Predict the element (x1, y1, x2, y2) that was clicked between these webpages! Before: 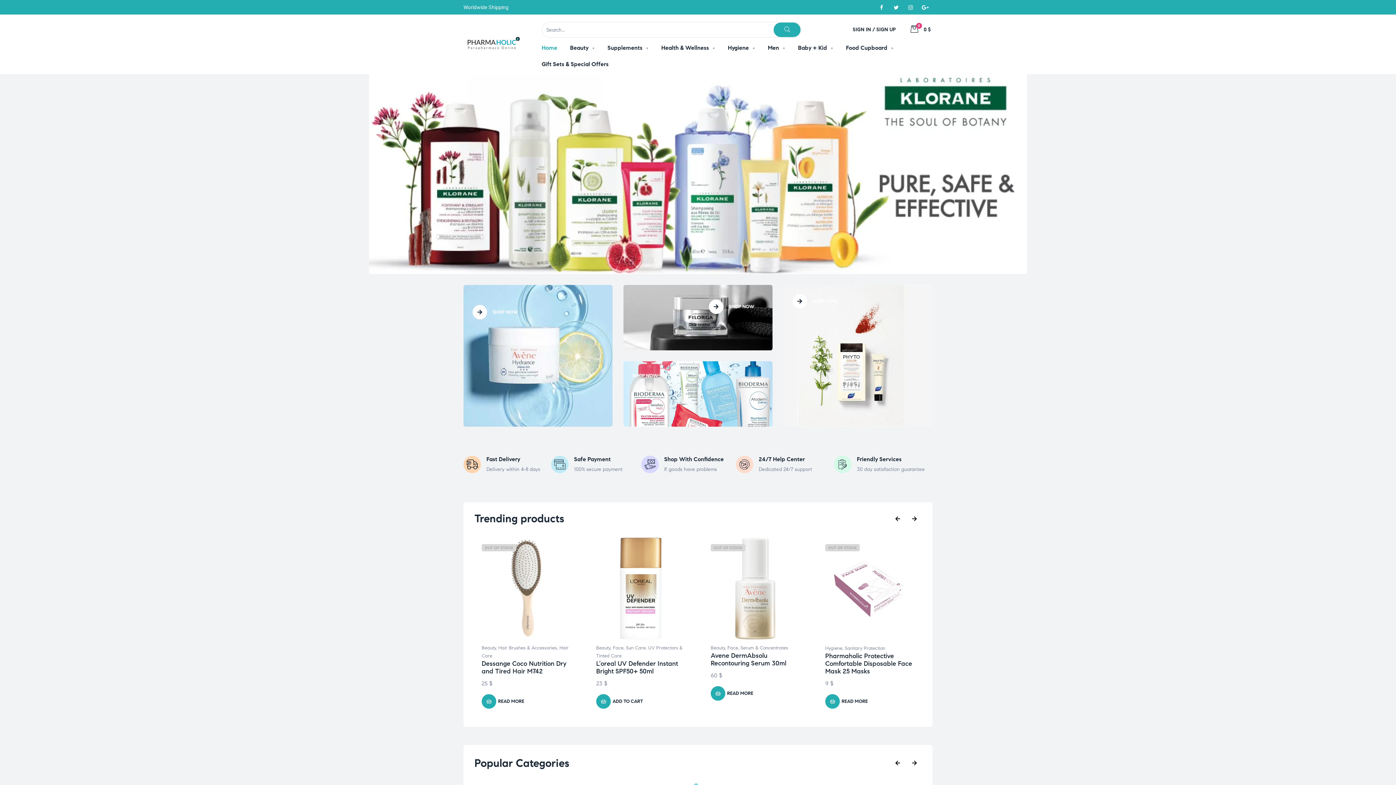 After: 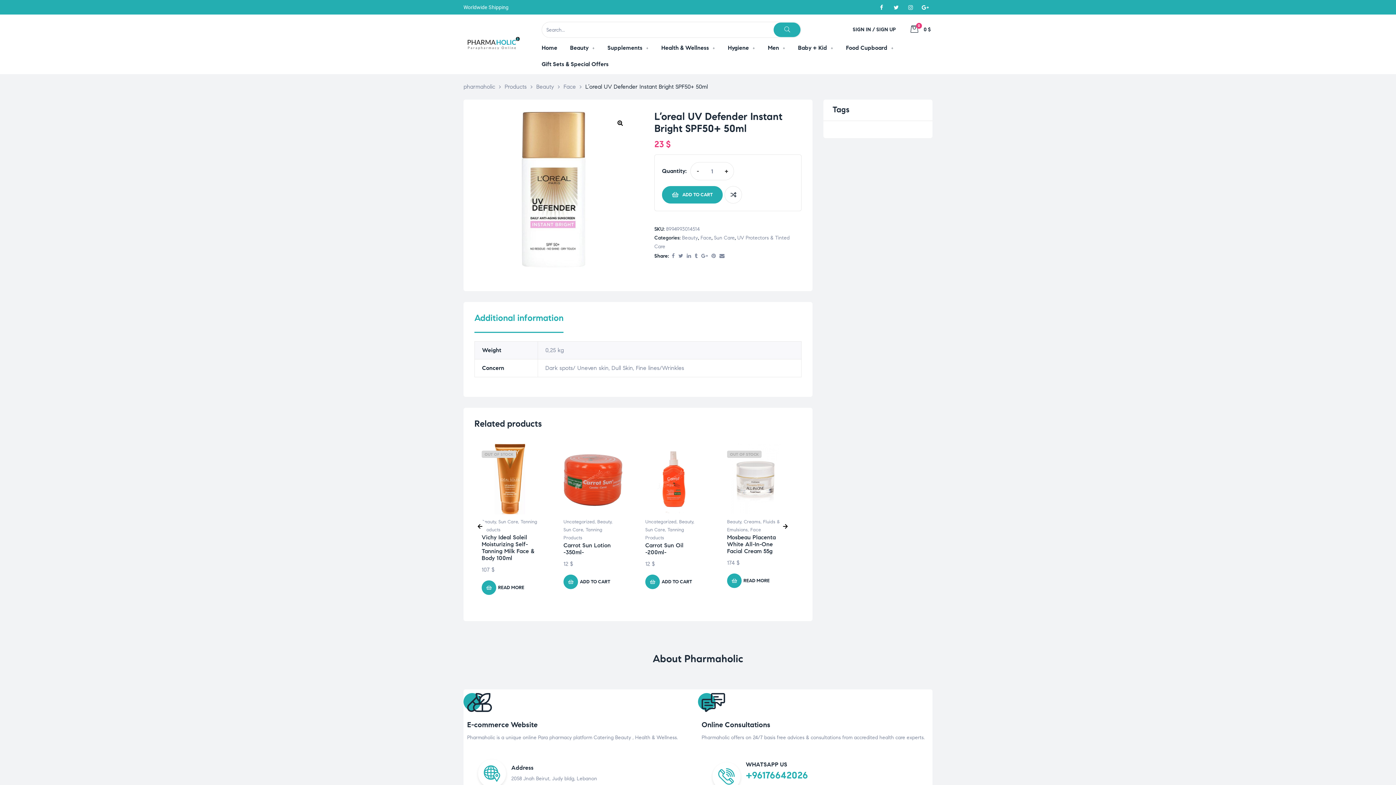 Action: bbox: (703, 537, 807, 640)